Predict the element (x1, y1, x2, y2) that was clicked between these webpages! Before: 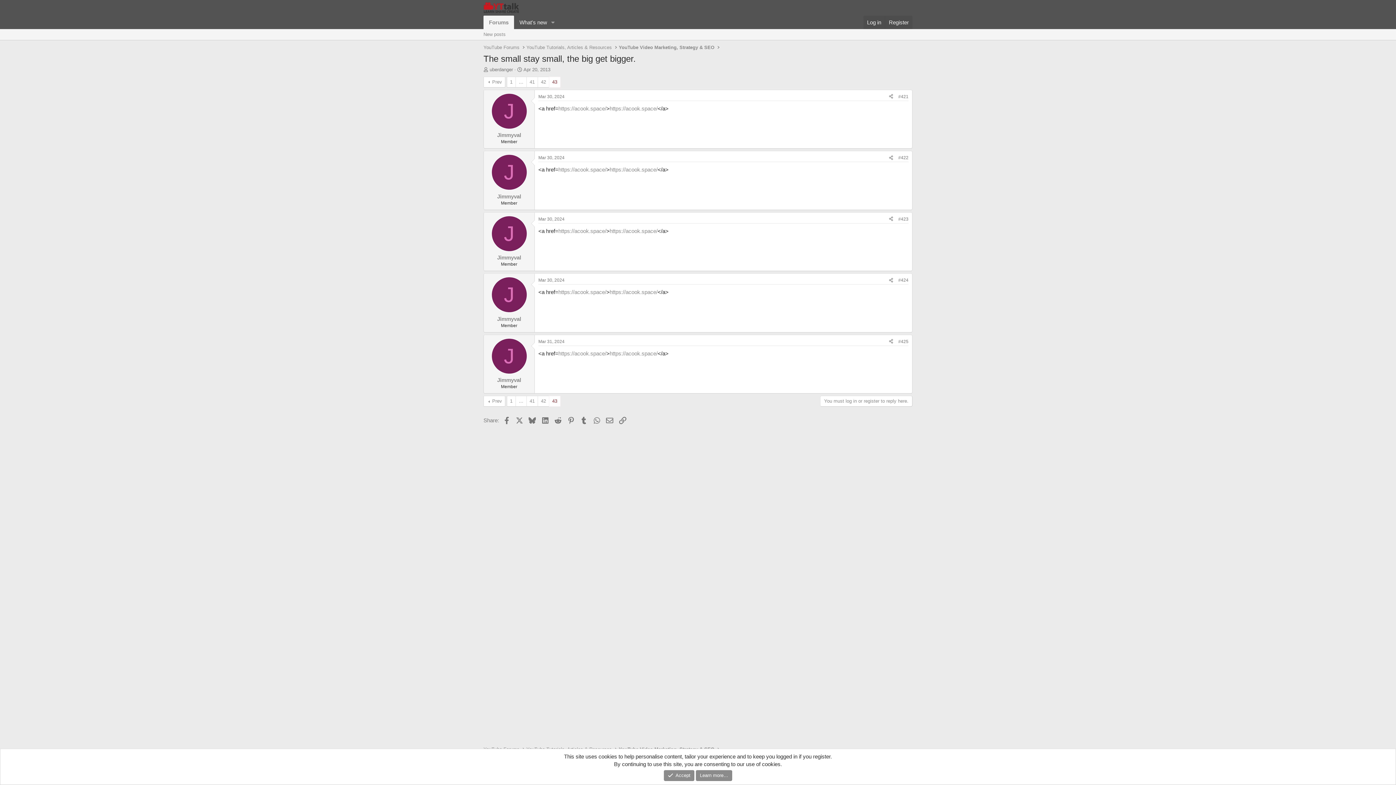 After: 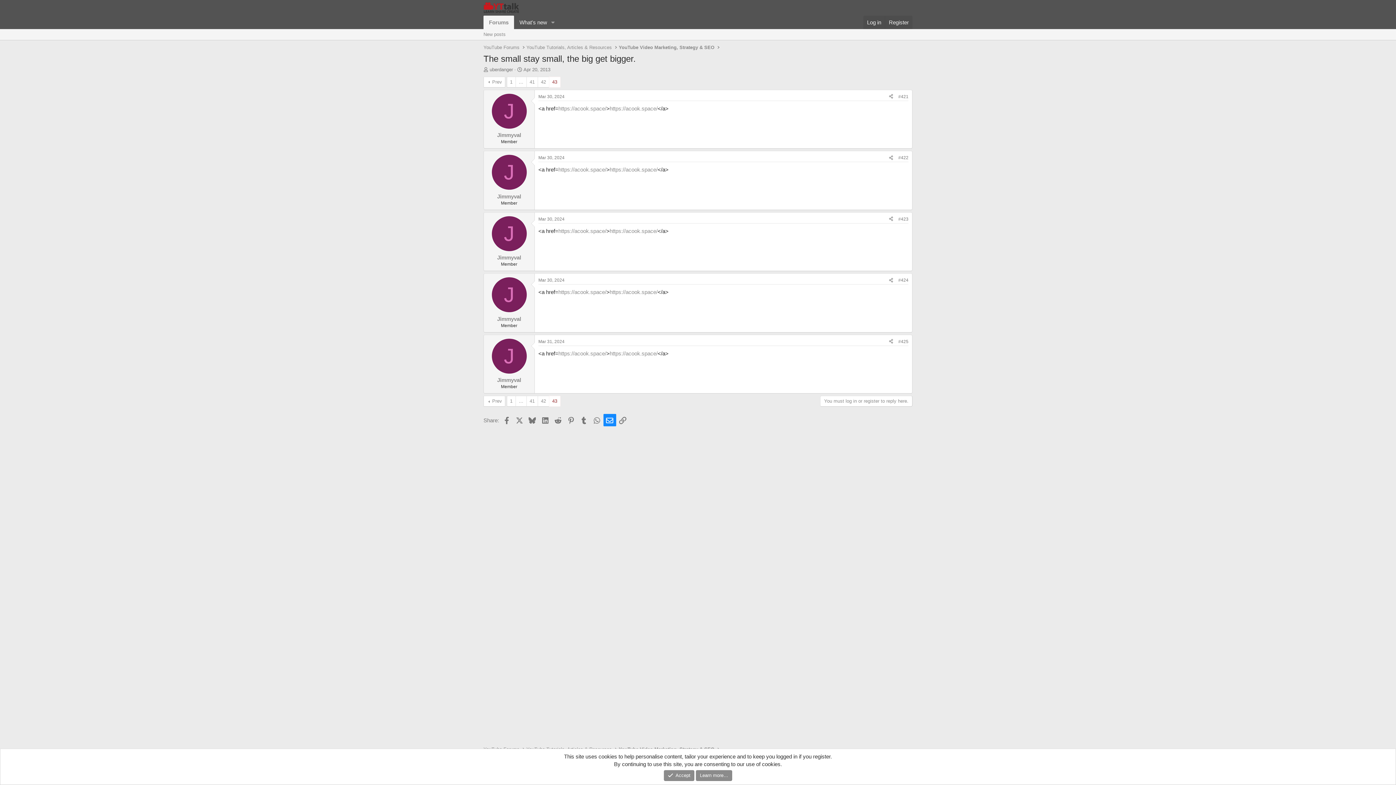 Action: bbox: (603, 414, 616, 426) label: Email